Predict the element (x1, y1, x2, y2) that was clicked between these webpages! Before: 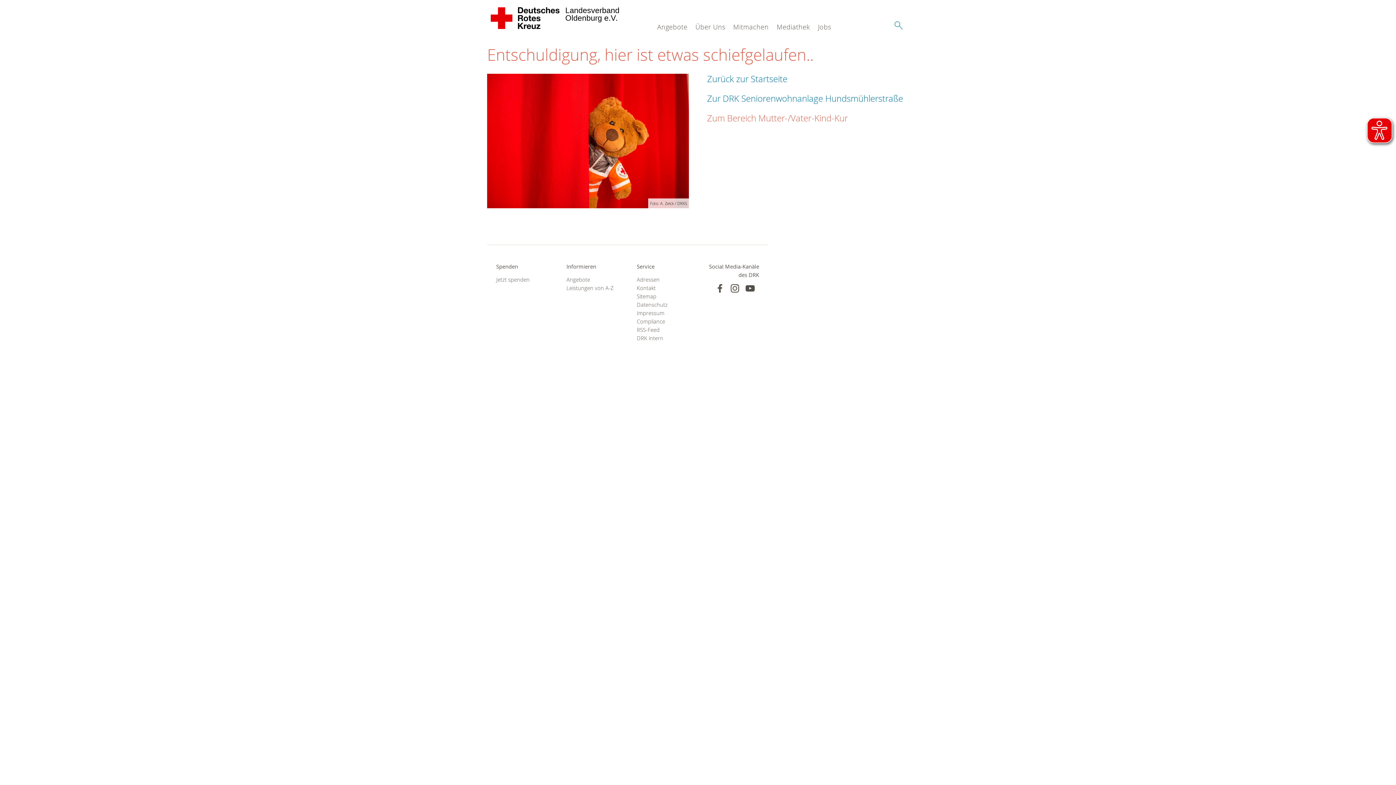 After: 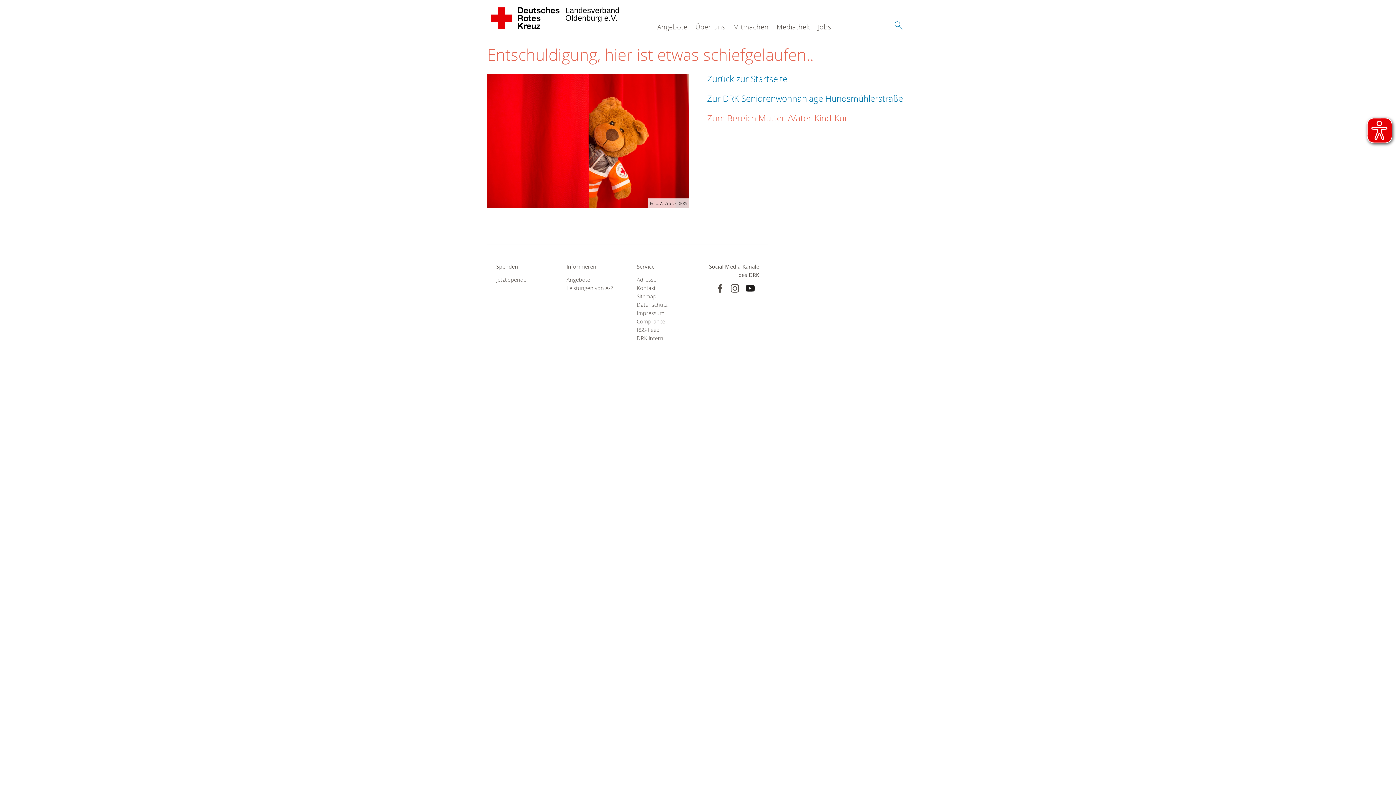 Action: bbox: (745, 283, 754, 293)